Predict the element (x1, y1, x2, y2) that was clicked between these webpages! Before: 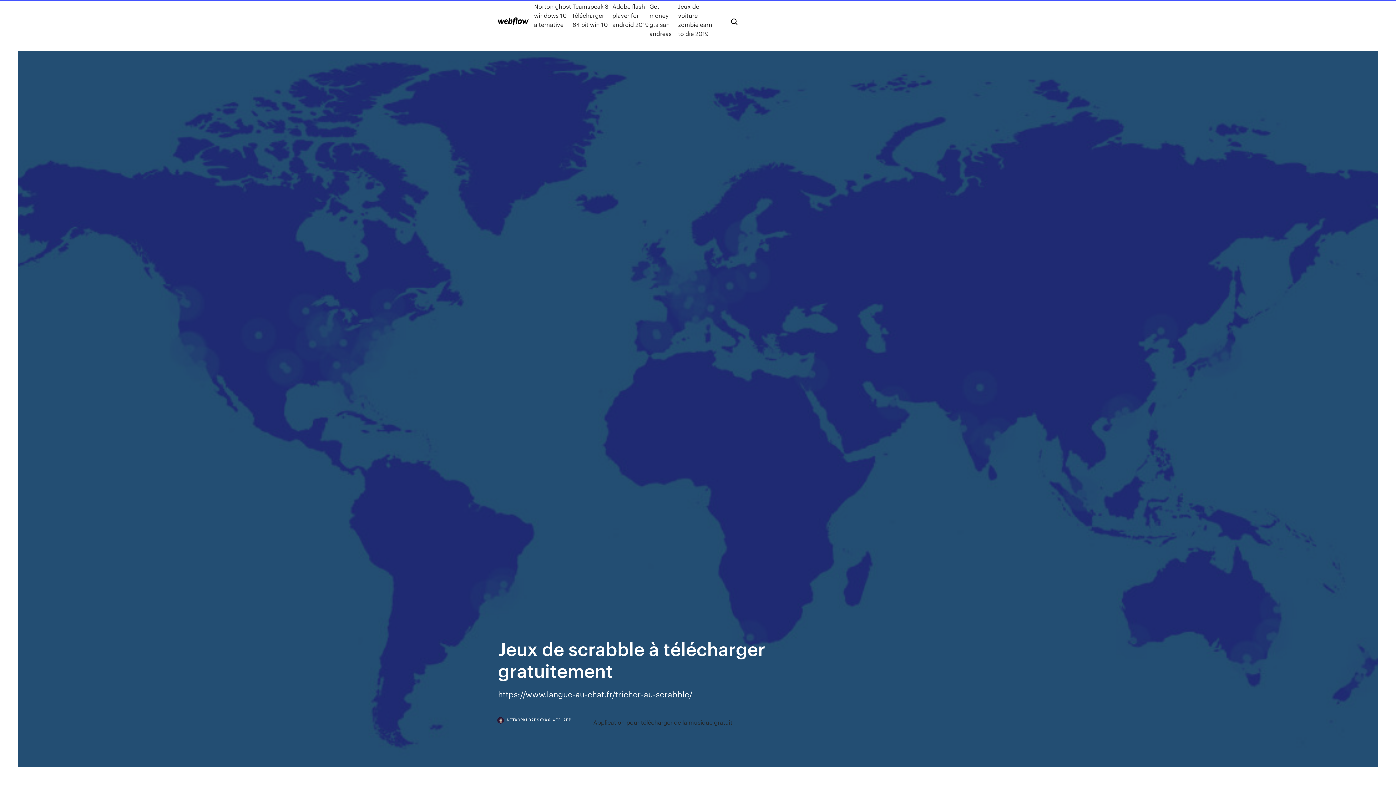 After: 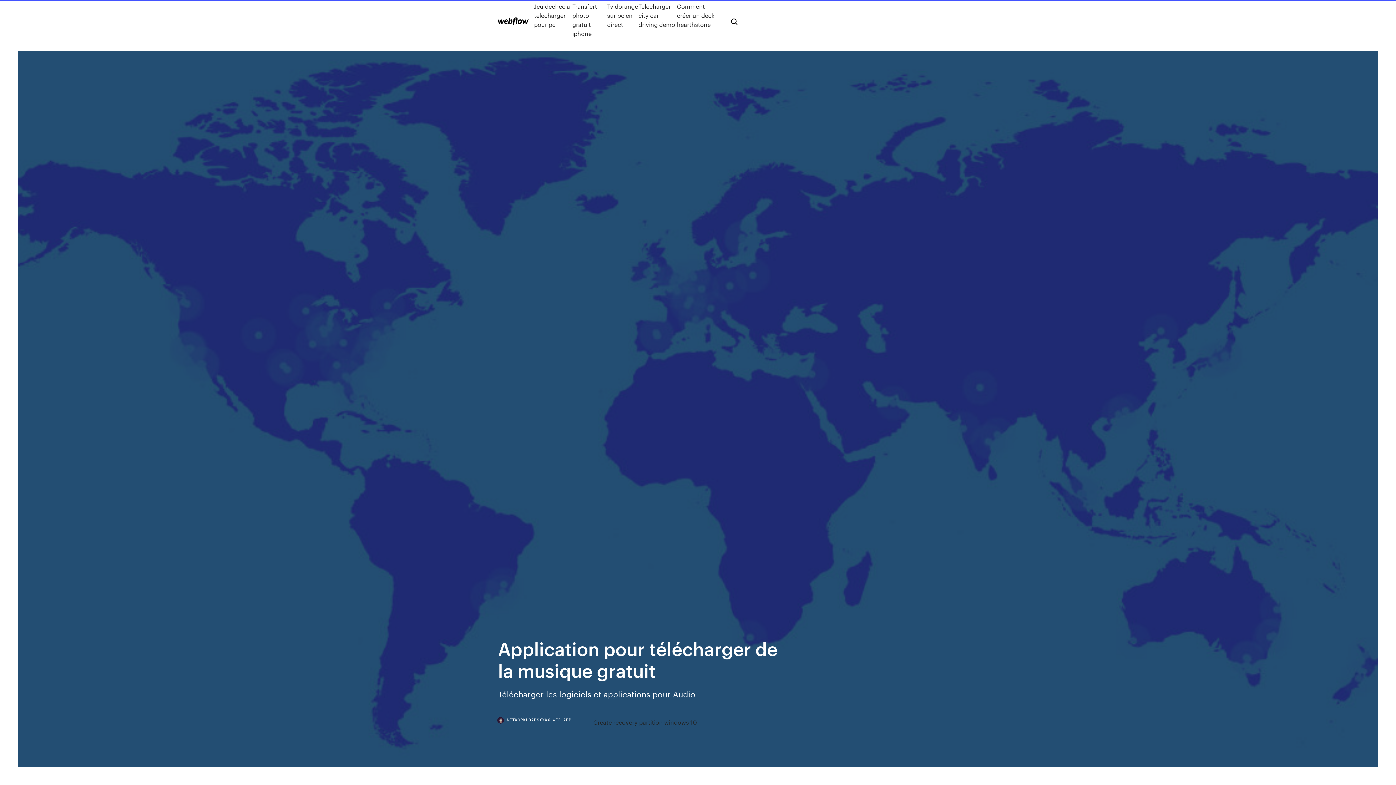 Action: label: Application pour télécharger de la musique gratuit bbox: (593, 718, 732, 727)